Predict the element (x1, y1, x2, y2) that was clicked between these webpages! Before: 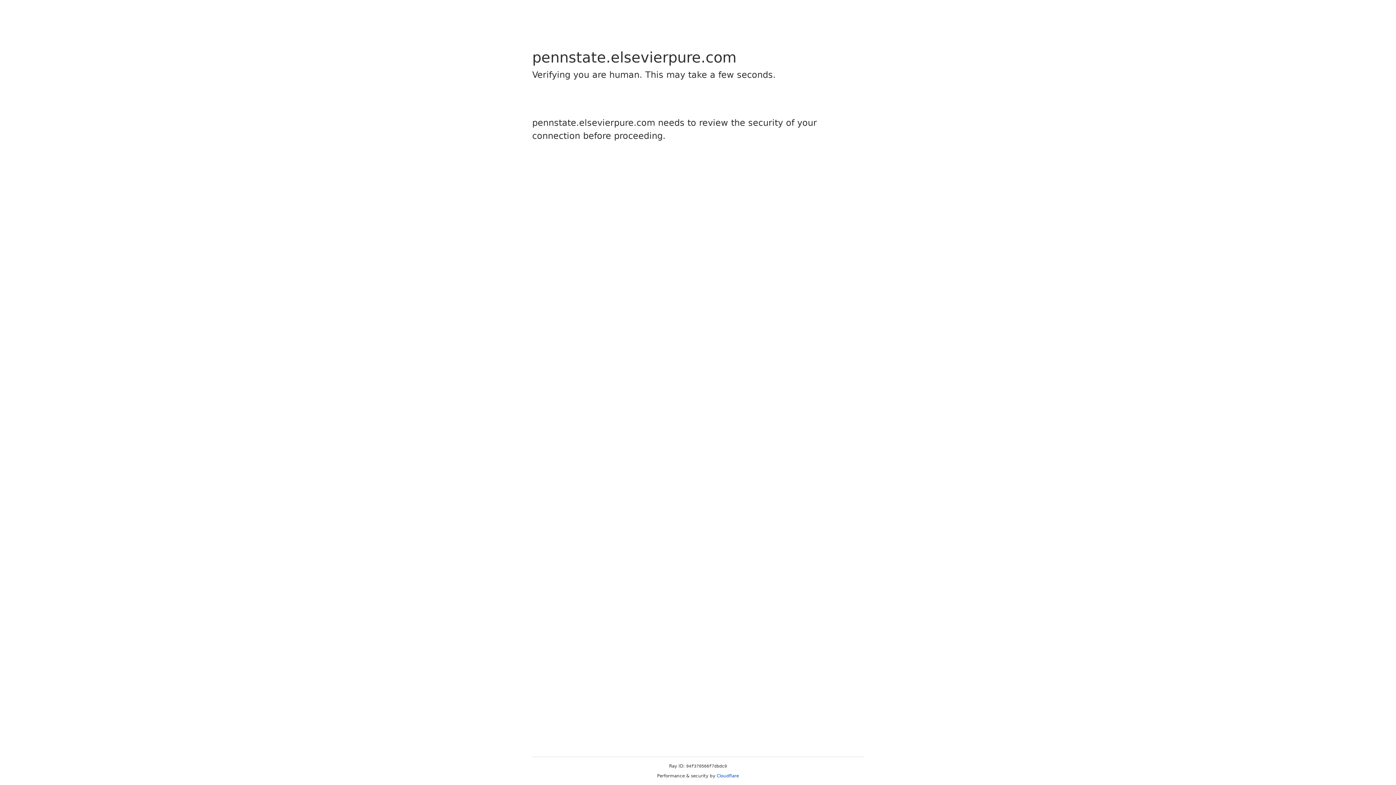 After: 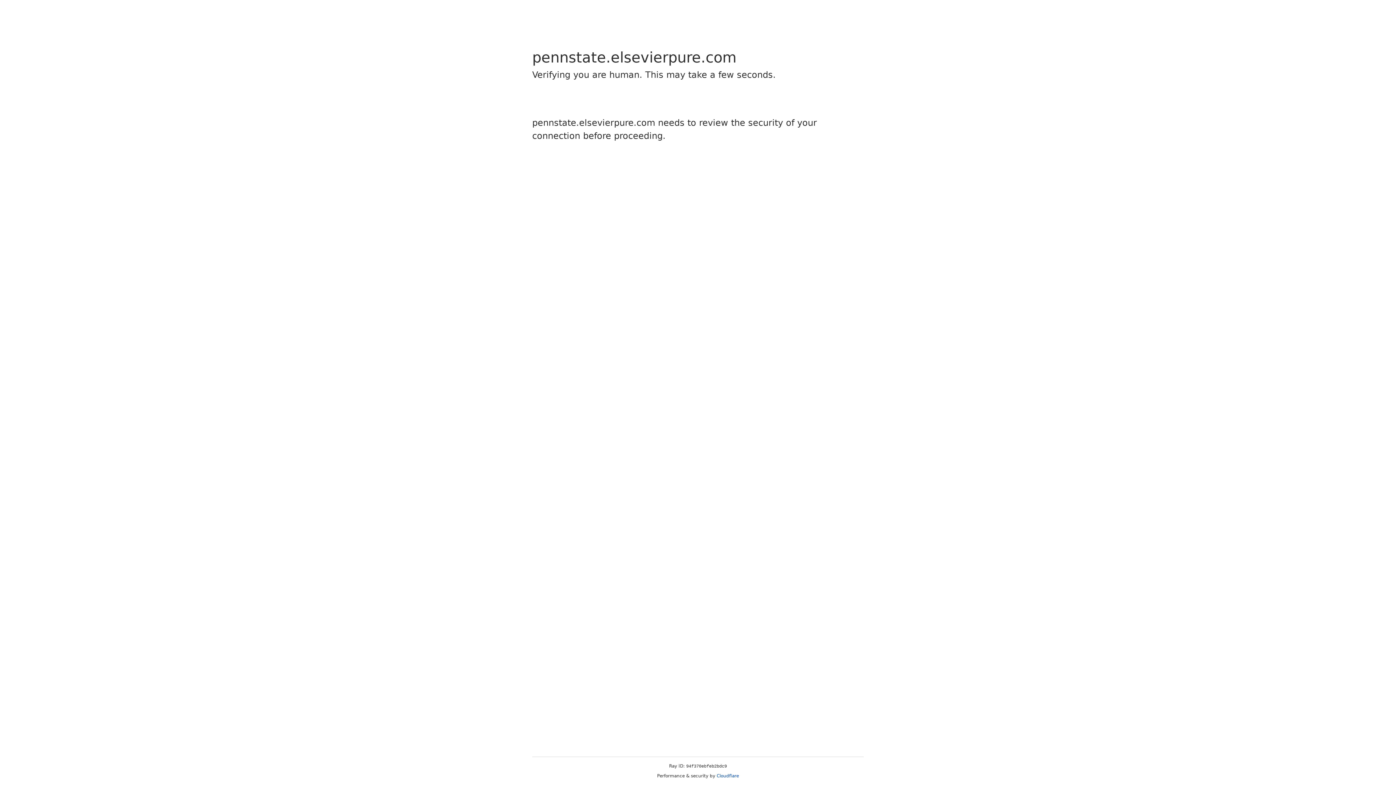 Action: label: Cloudflare bbox: (716, 773, 739, 778)